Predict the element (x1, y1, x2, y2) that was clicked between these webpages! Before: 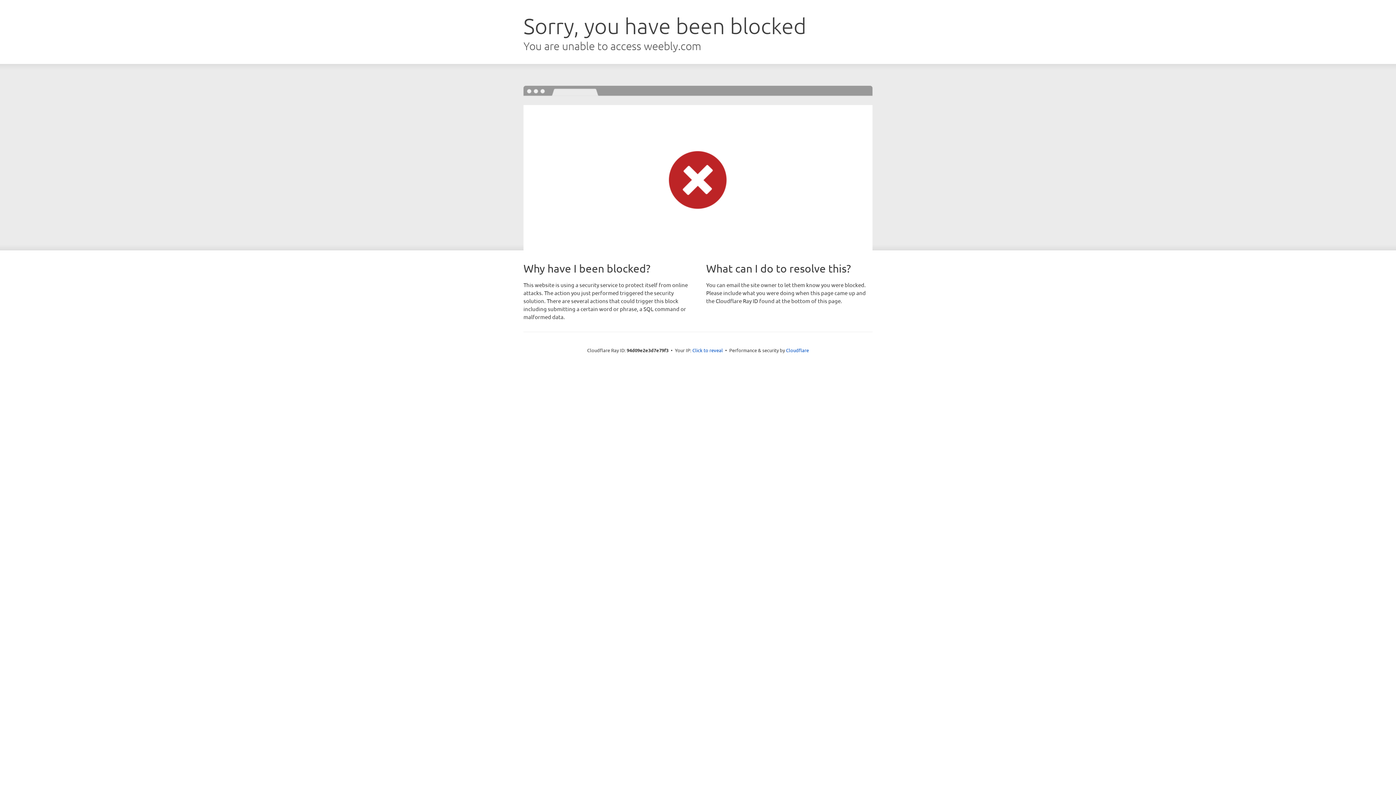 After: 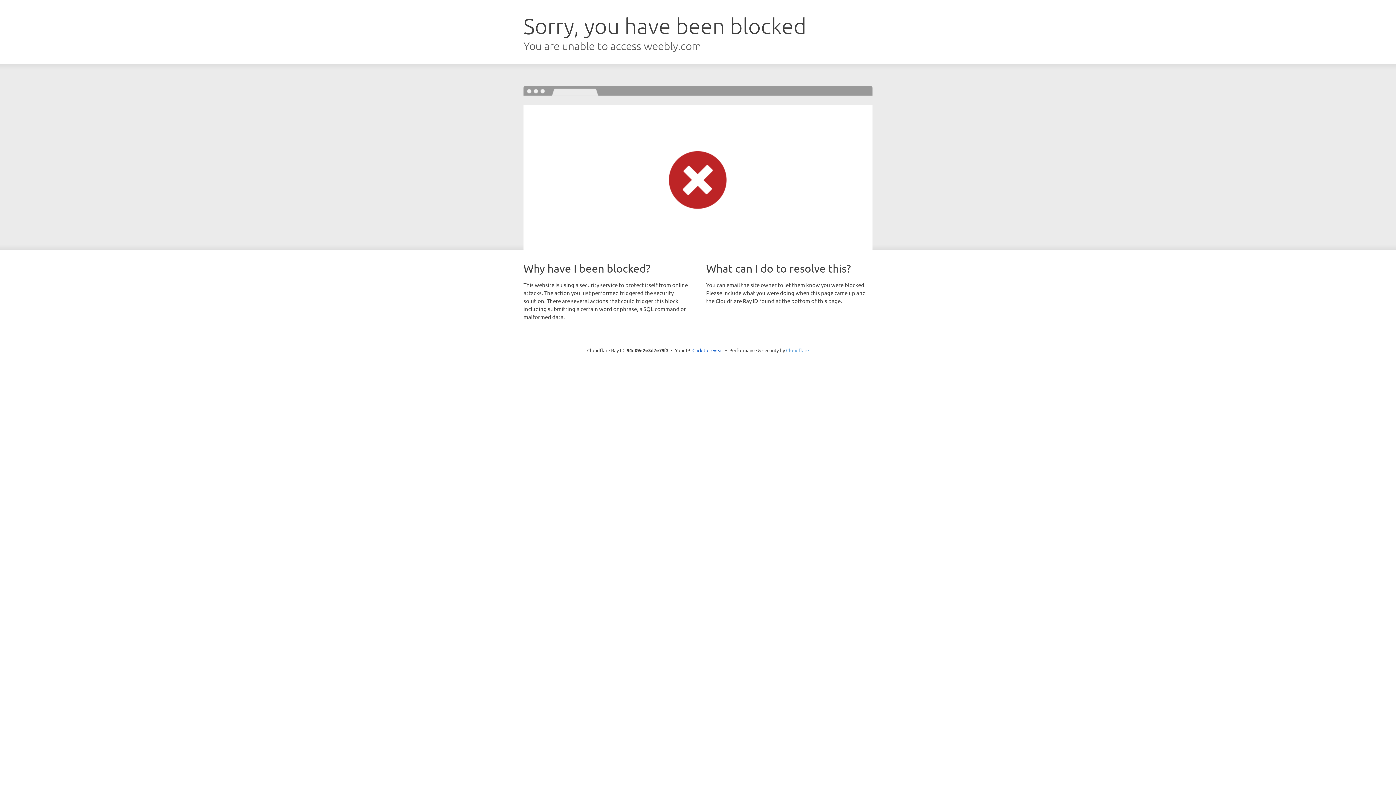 Action: bbox: (786, 347, 809, 353) label: Cloudflare